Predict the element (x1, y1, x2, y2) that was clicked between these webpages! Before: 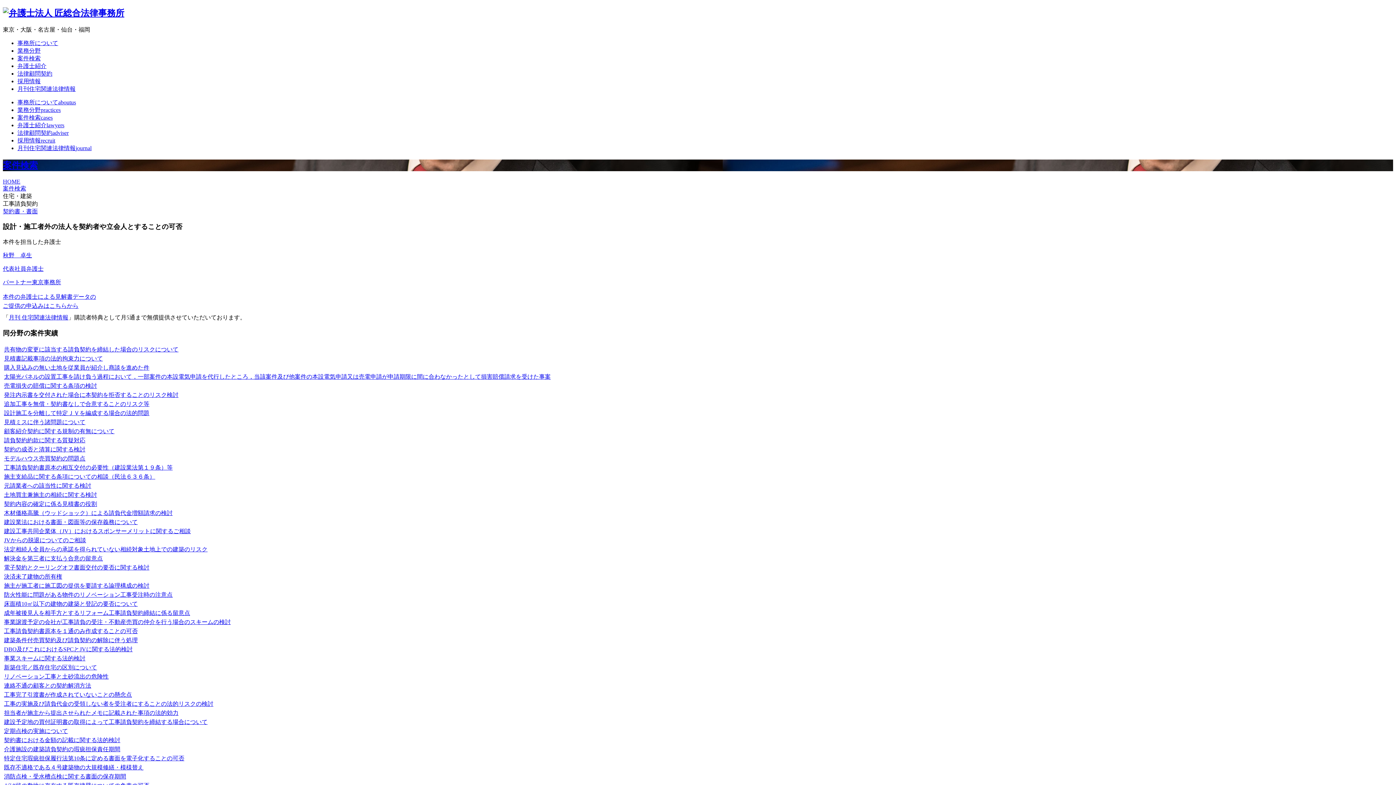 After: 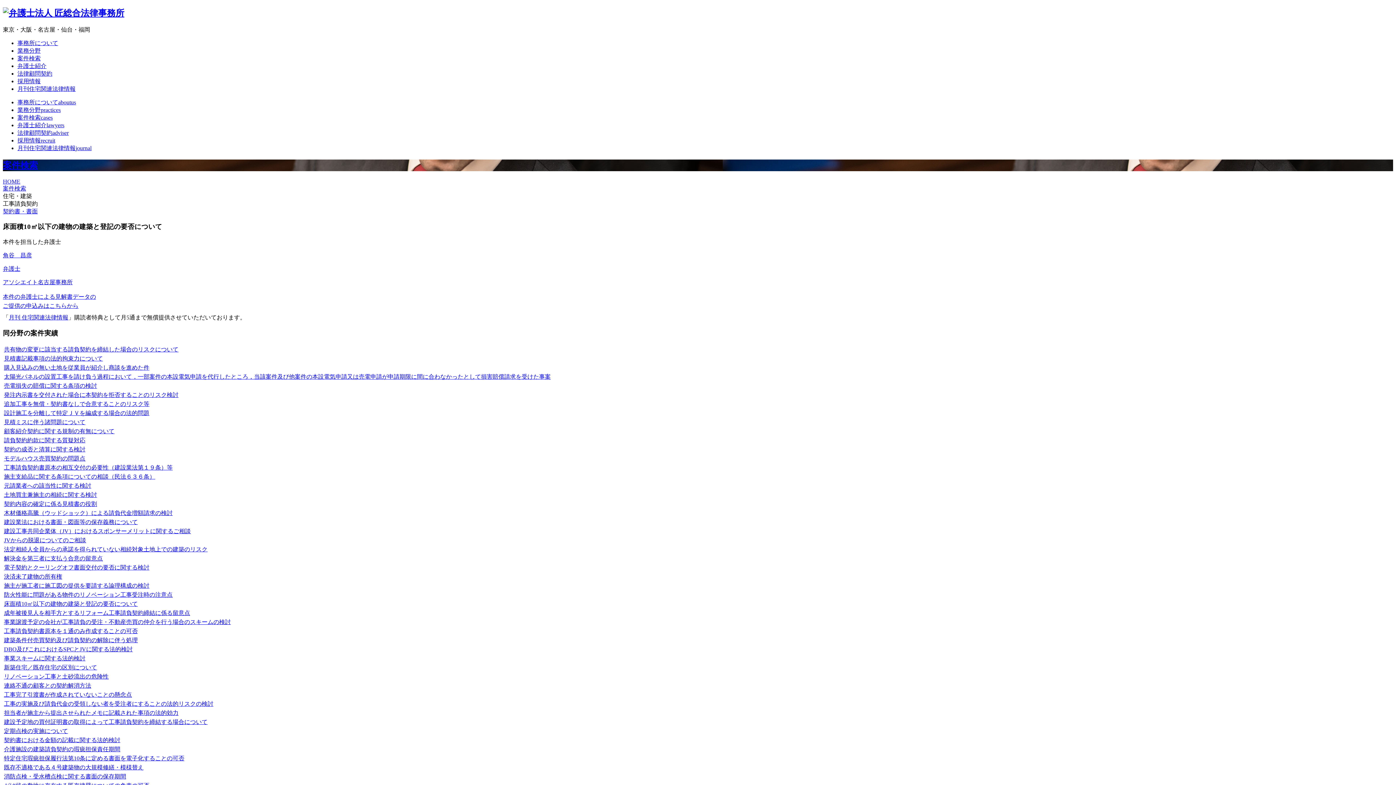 Action: label: 床面積10㎡以下の建物の建築と登記の要否について bbox: (4, 600, 137, 607)